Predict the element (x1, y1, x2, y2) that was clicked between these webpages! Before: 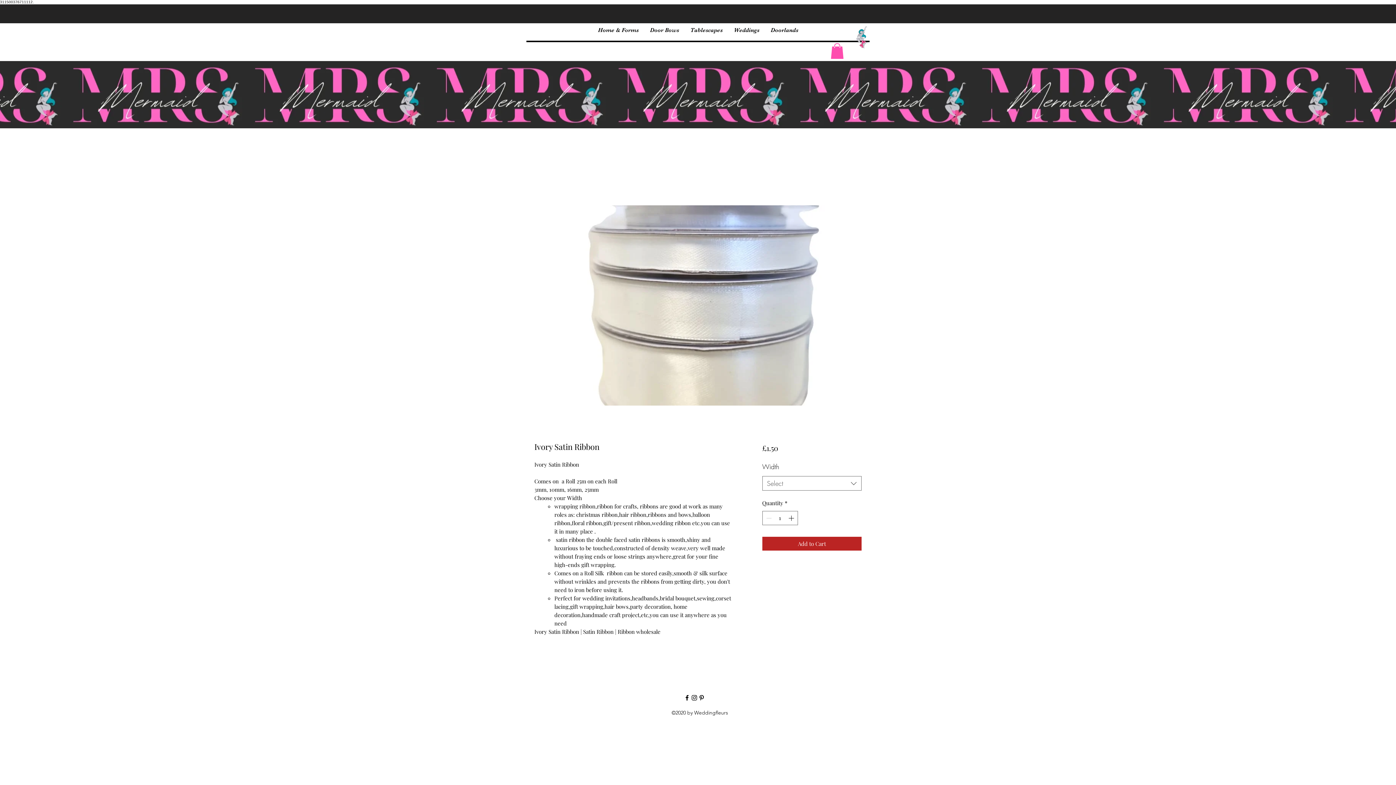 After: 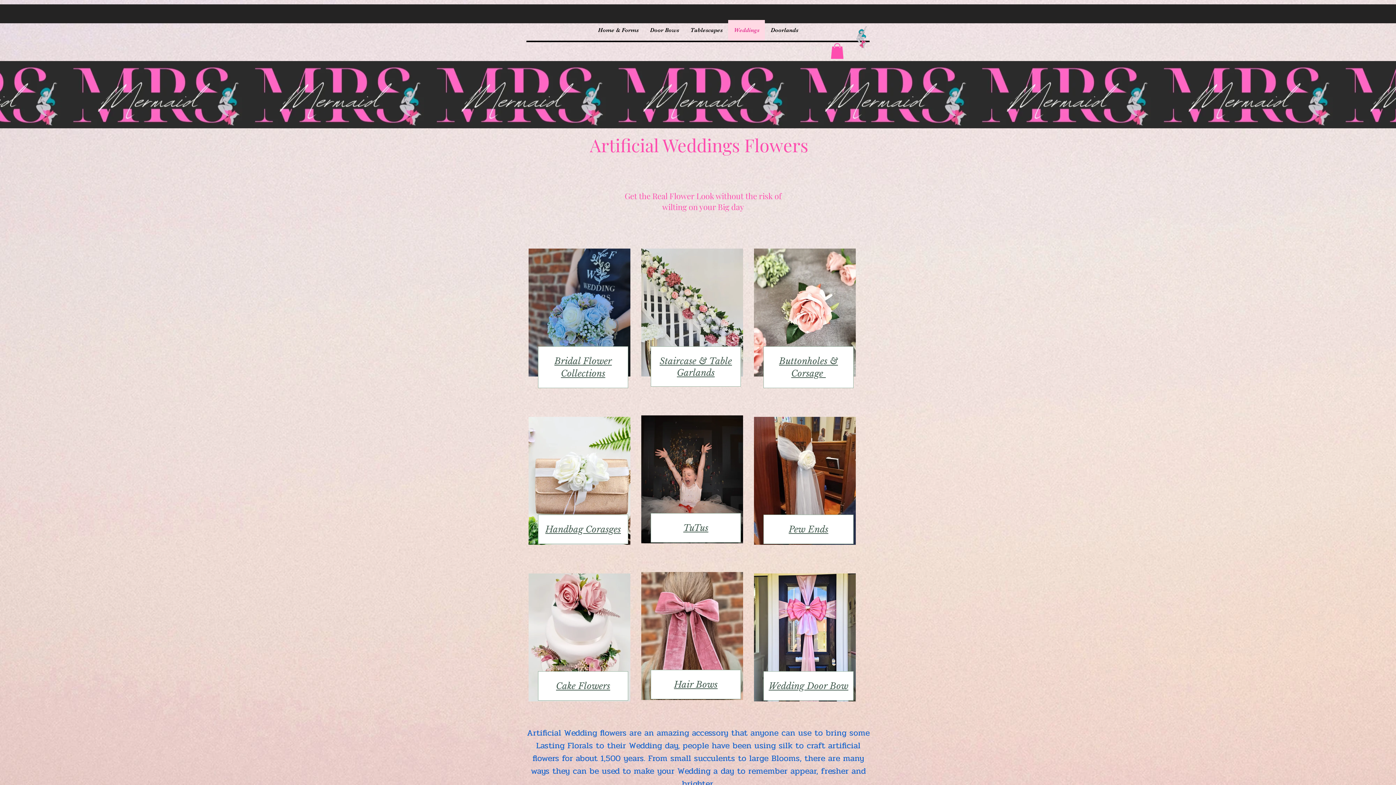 Action: label: Weddings bbox: (728, 20, 765, 40)